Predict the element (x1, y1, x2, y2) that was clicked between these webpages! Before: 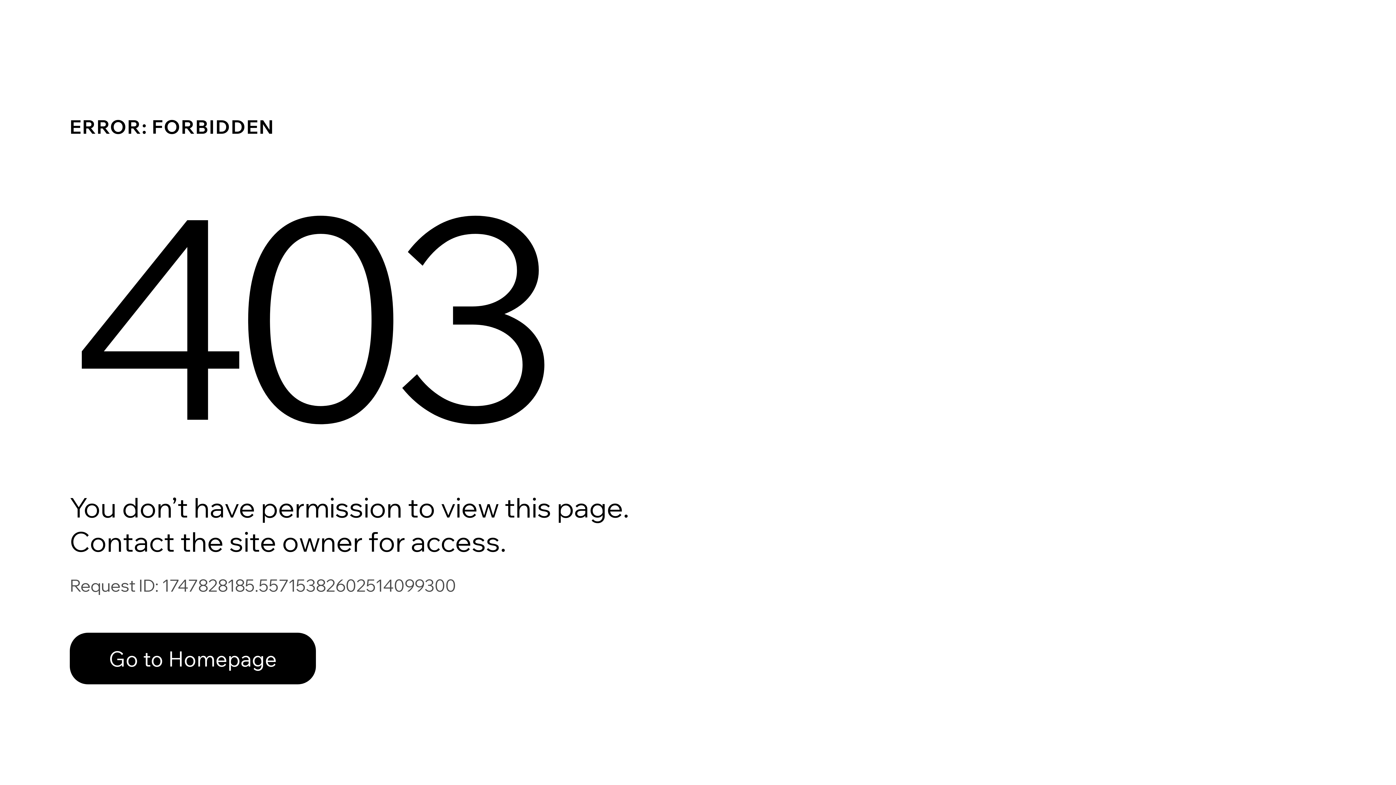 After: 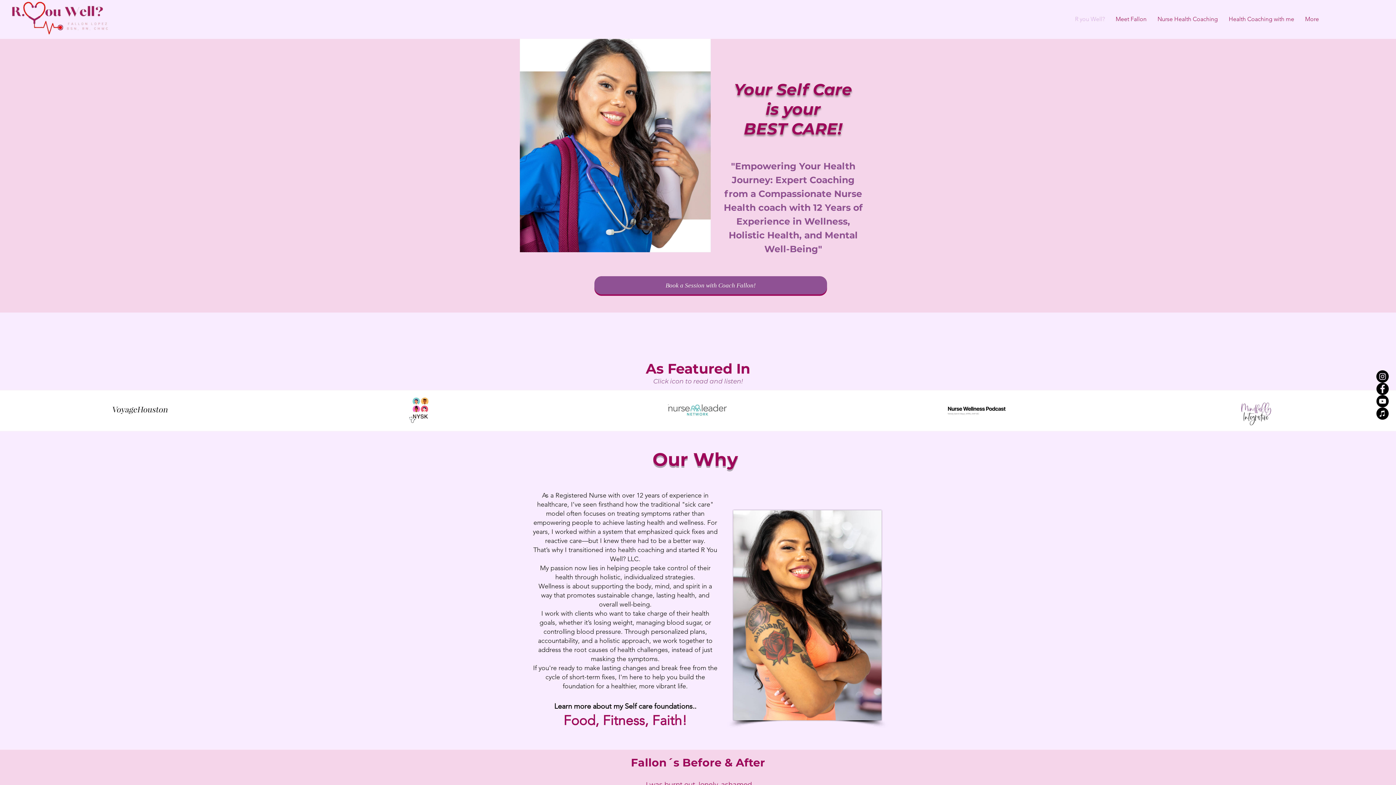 Action: label: Go to Homepage bbox: (69, 633, 316, 684)